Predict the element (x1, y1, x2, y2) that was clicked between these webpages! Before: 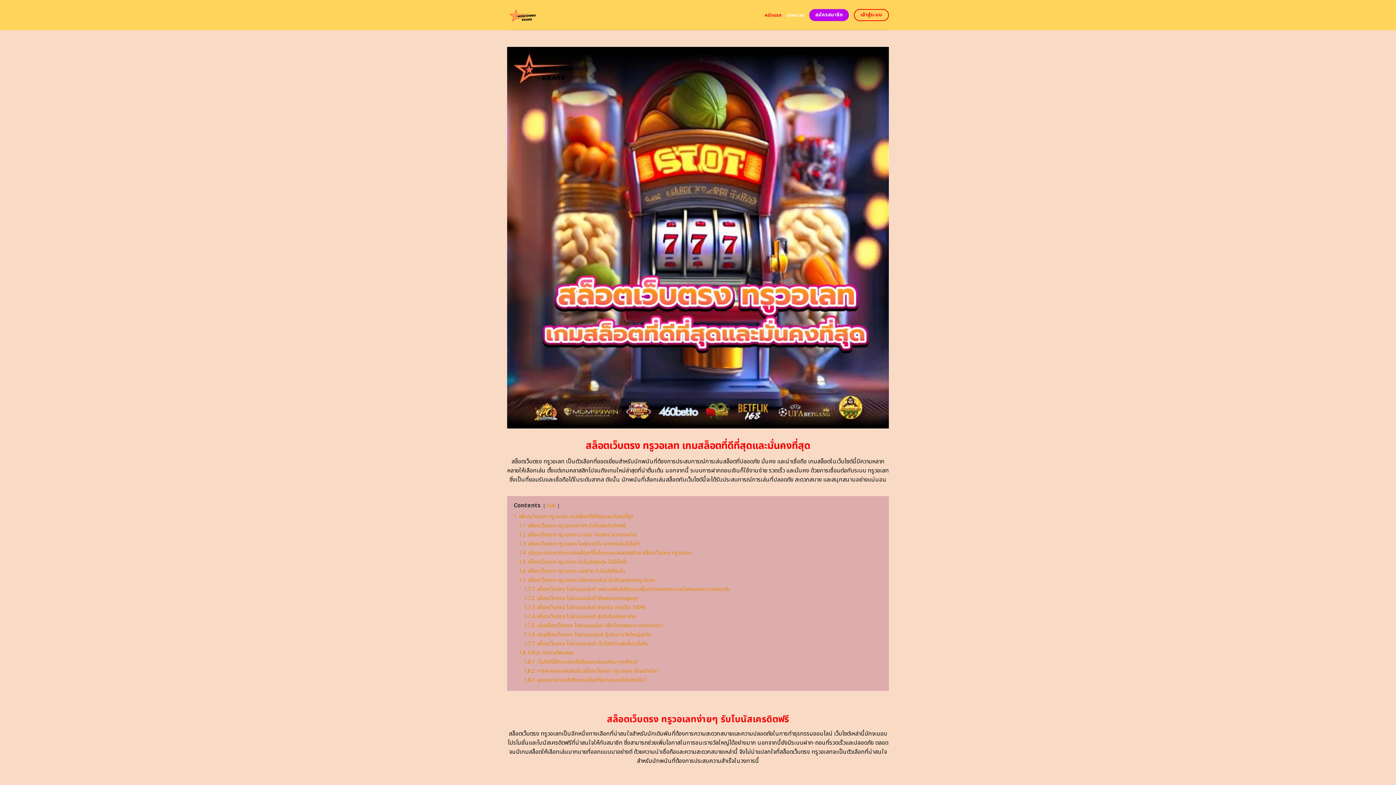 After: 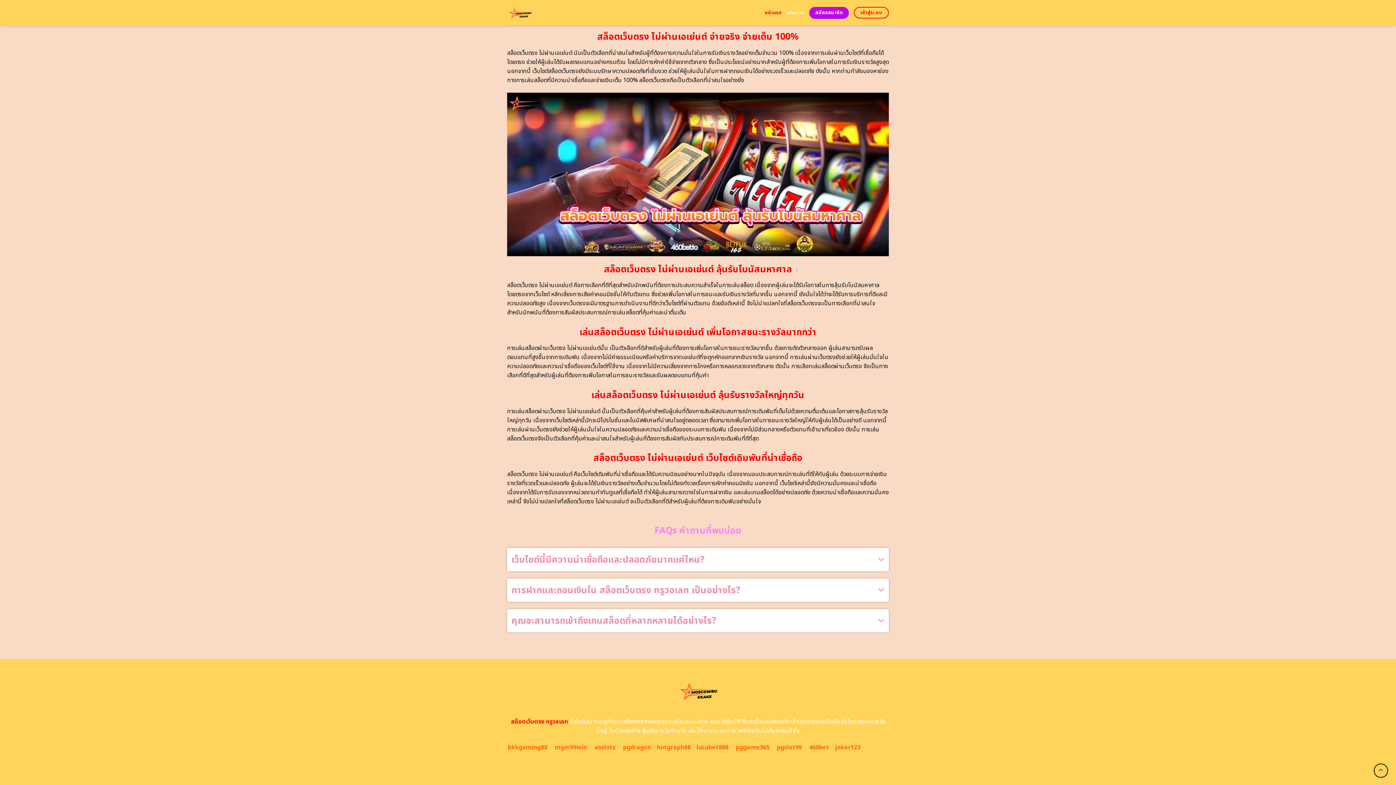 Action: bbox: (524, 658, 638, 666) label: 1.8.1 เว็บไซต์นี้มีความน่าเชื่อถือและปลอดภัยมากแค่ไหน?